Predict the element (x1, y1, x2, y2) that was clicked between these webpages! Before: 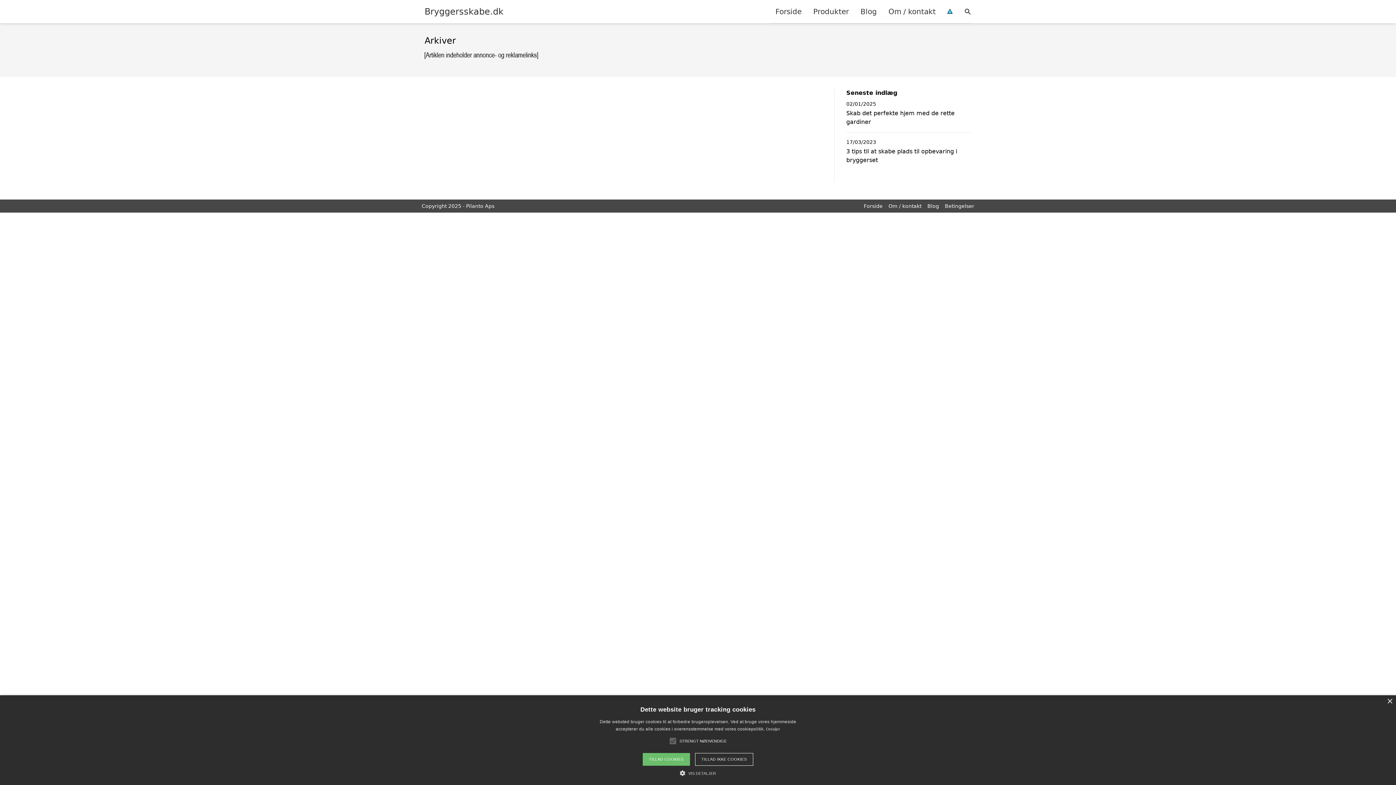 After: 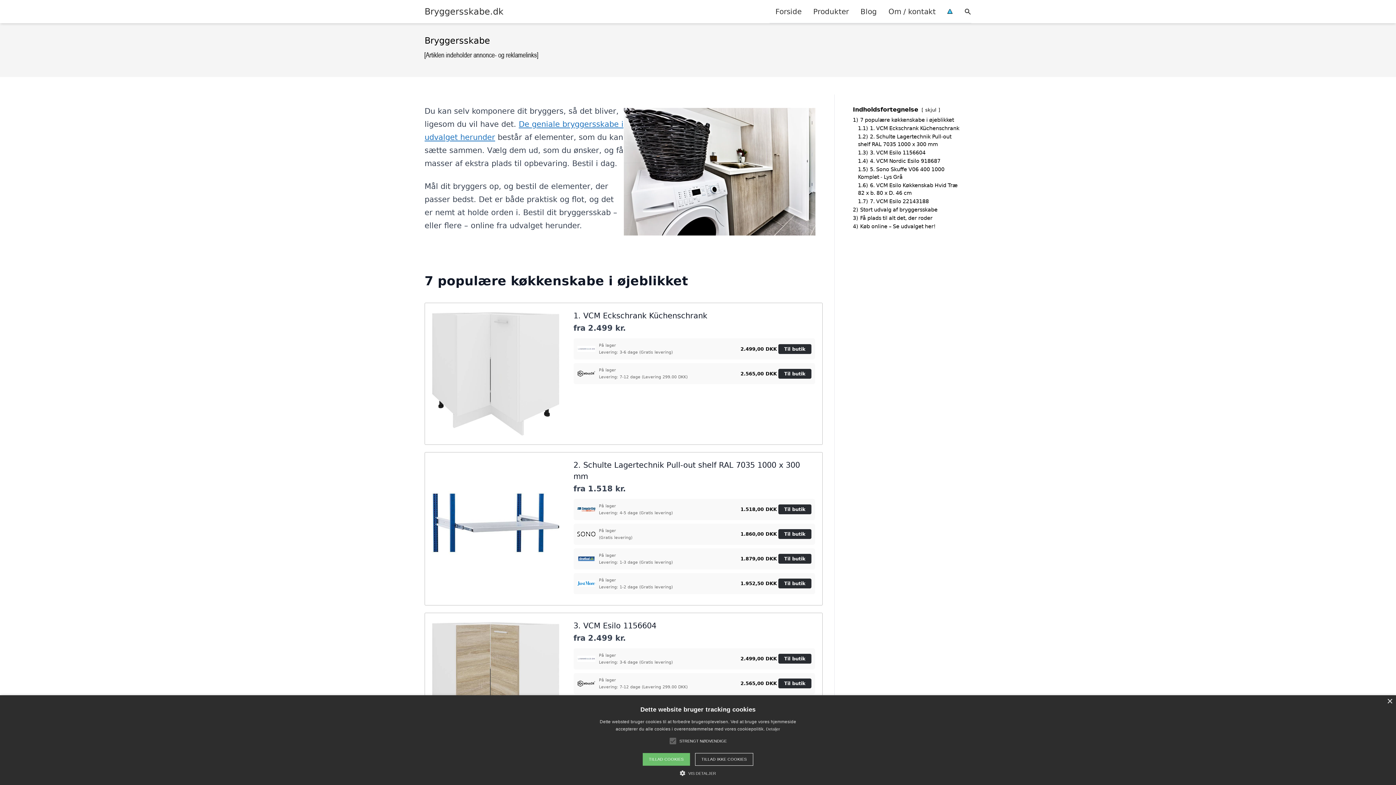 Action: bbox: (424, 5, 503, 17) label: Bryggersskabe.dk